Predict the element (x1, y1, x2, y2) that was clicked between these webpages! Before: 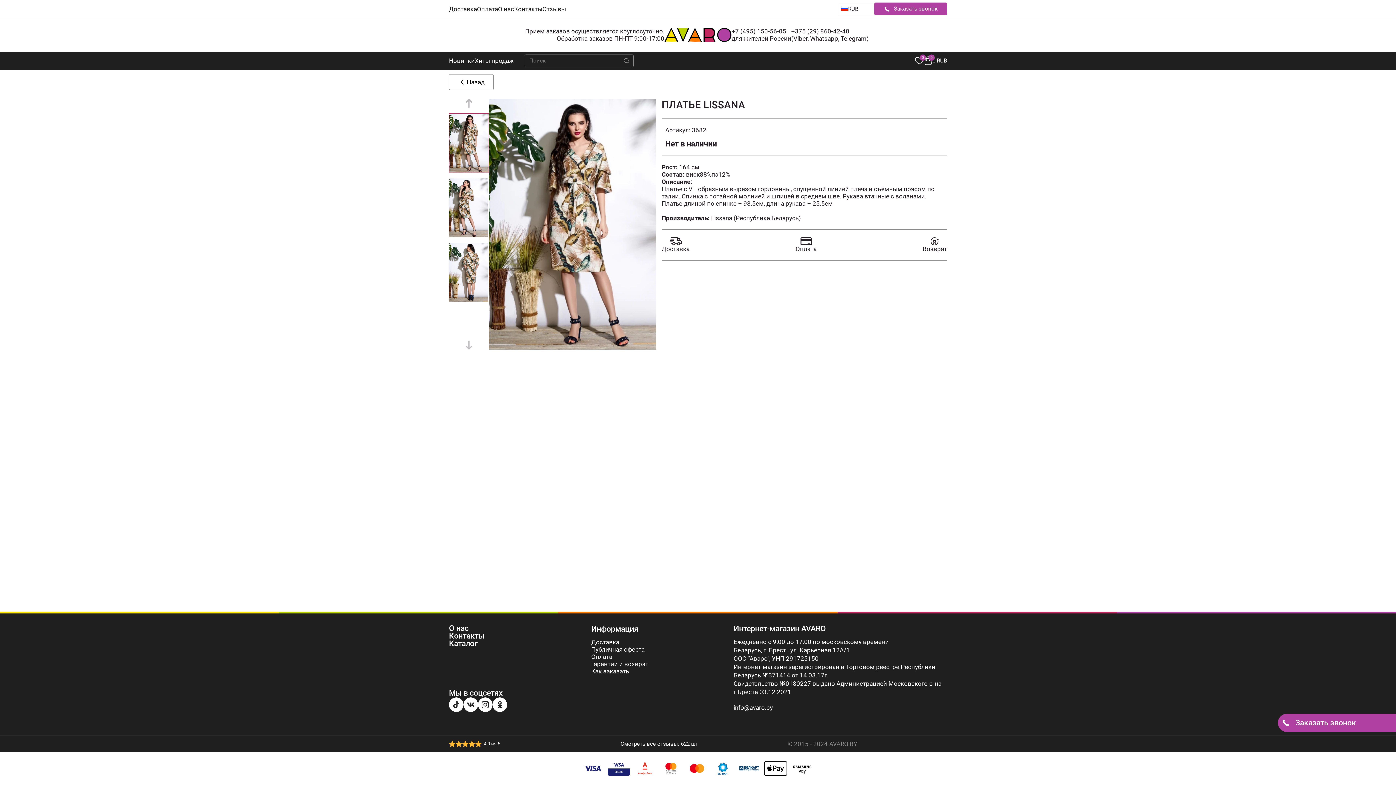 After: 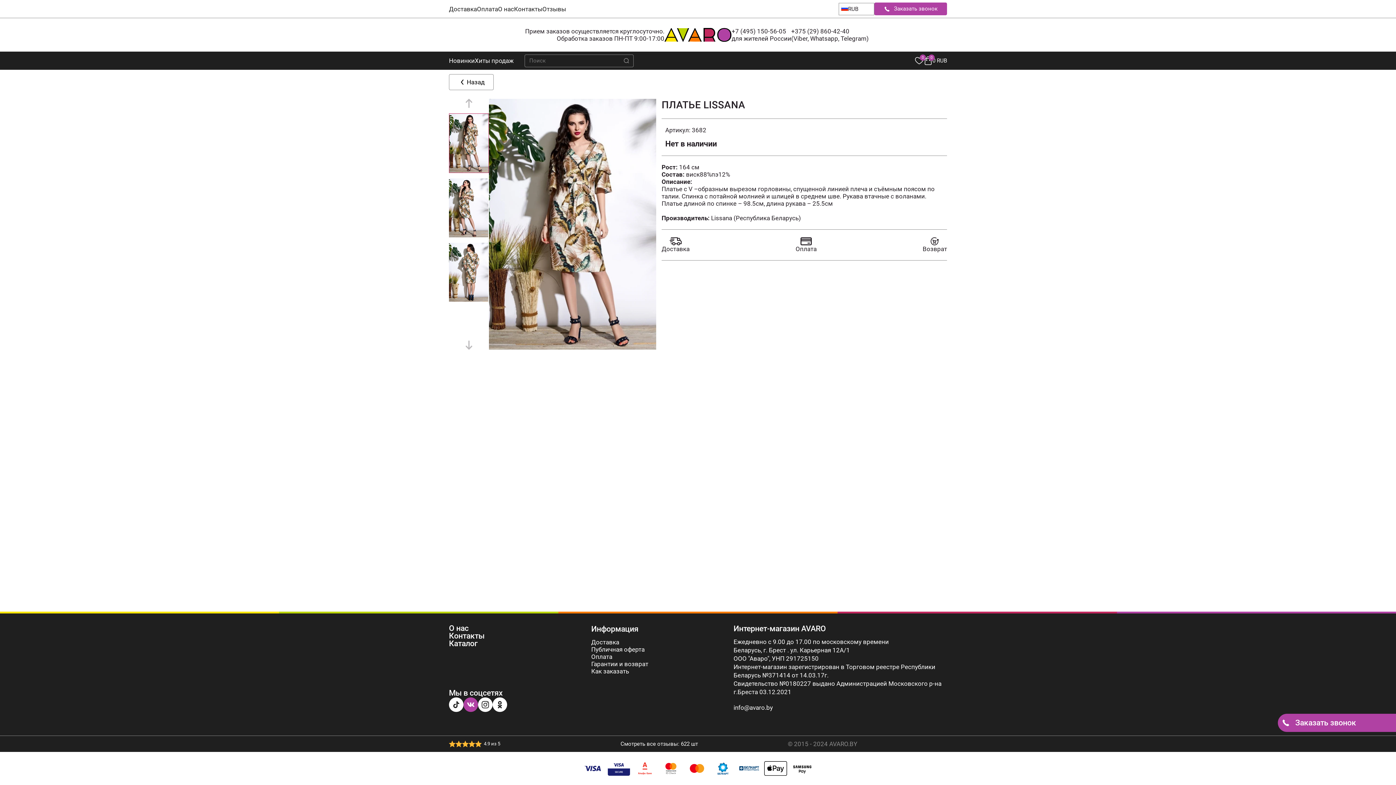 Action: bbox: (463, 697, 478, 712)